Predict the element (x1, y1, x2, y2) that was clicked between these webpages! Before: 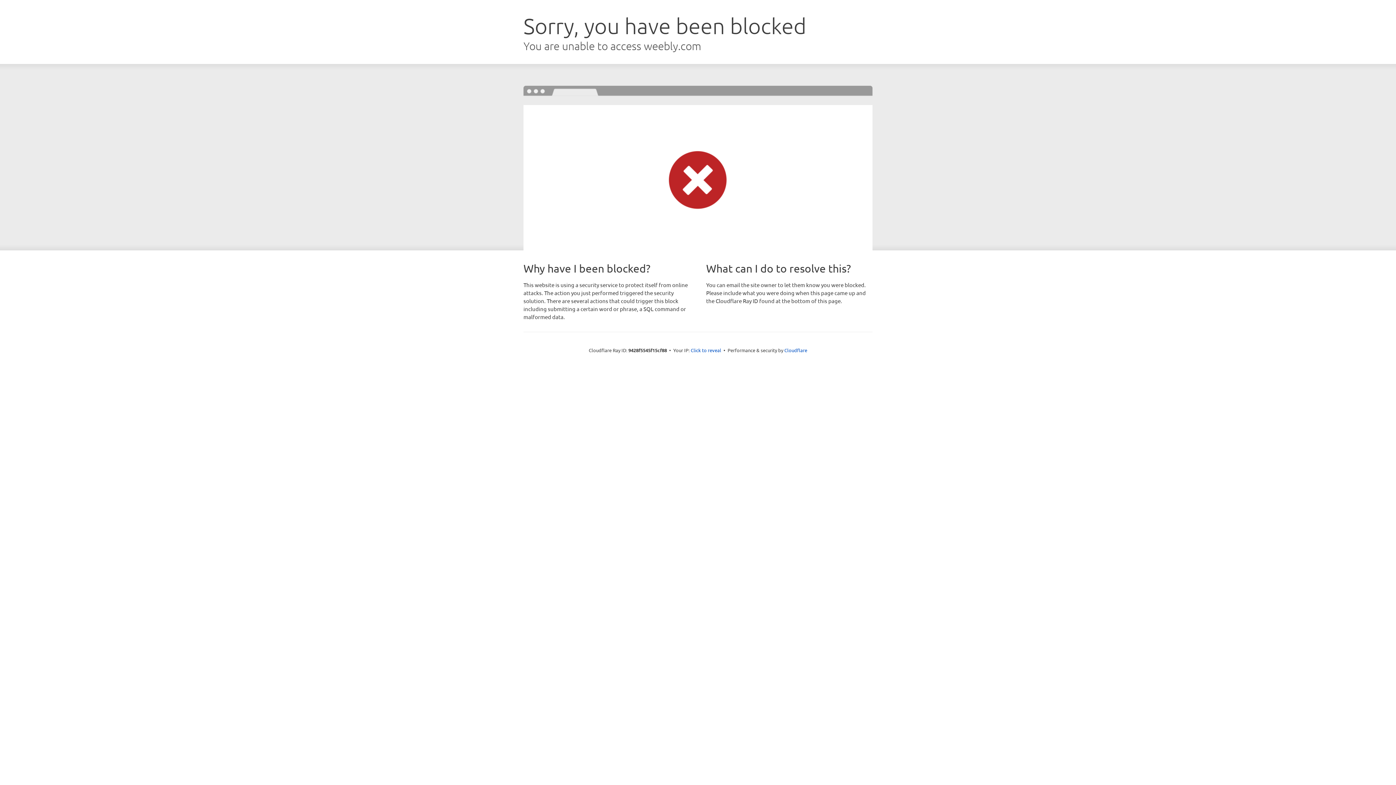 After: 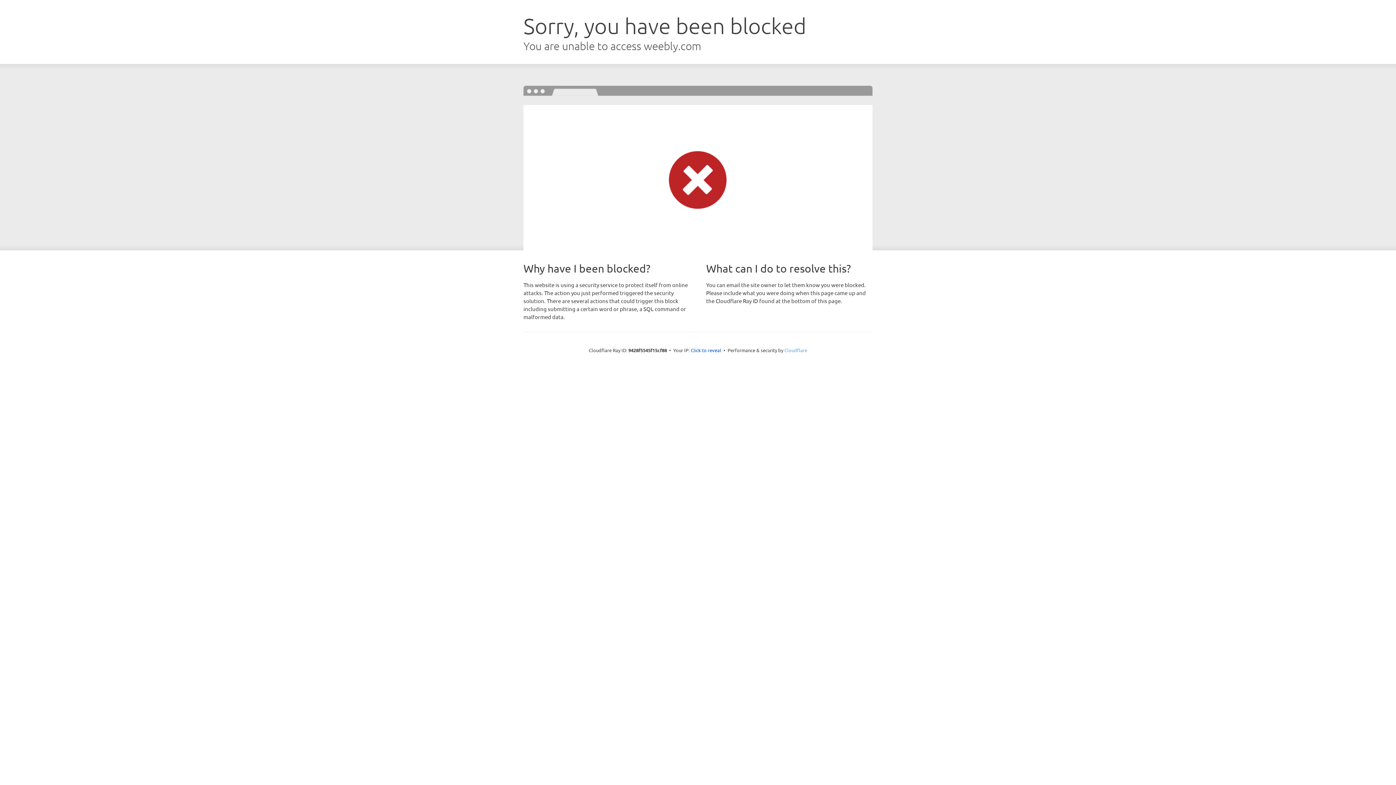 Action: bbox: (784, 347, 807, 353) label: Cloudflare